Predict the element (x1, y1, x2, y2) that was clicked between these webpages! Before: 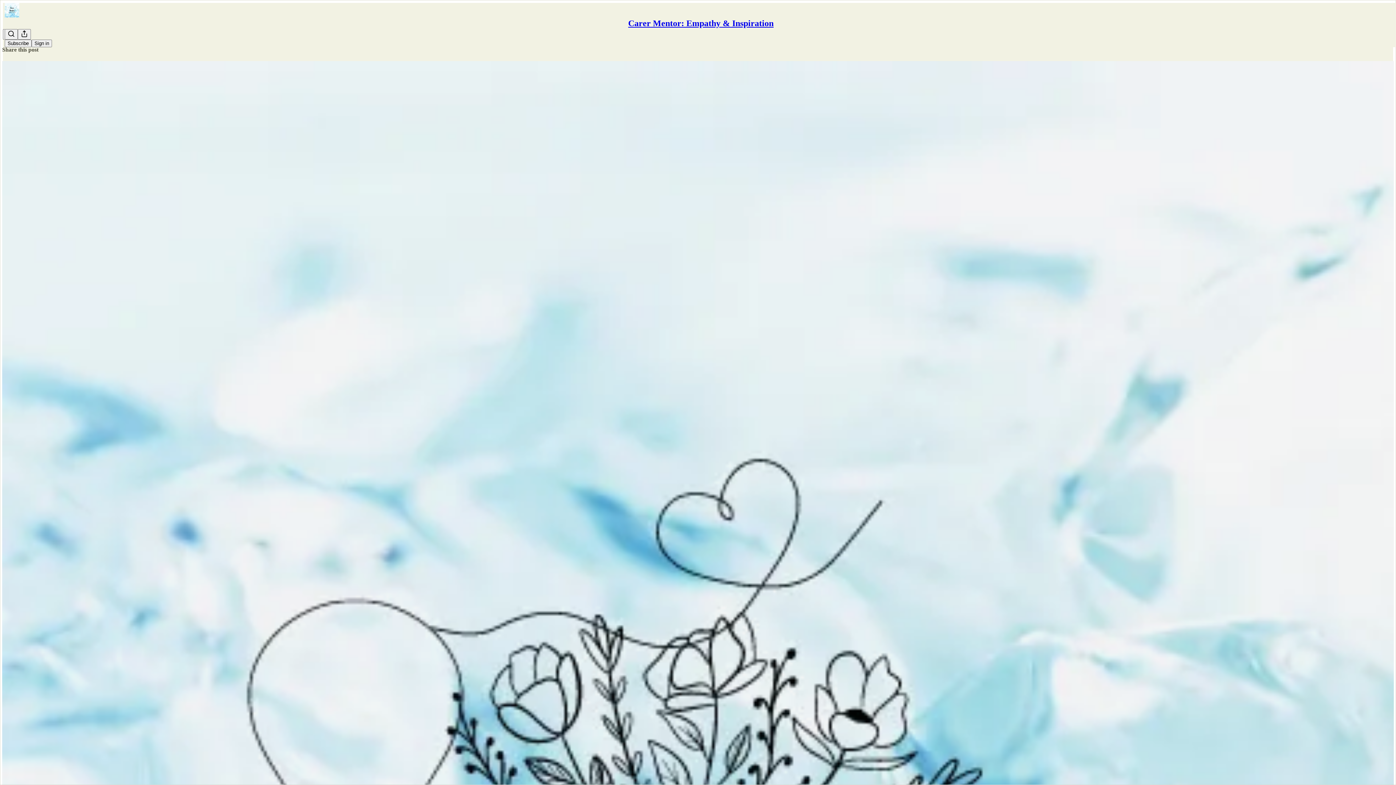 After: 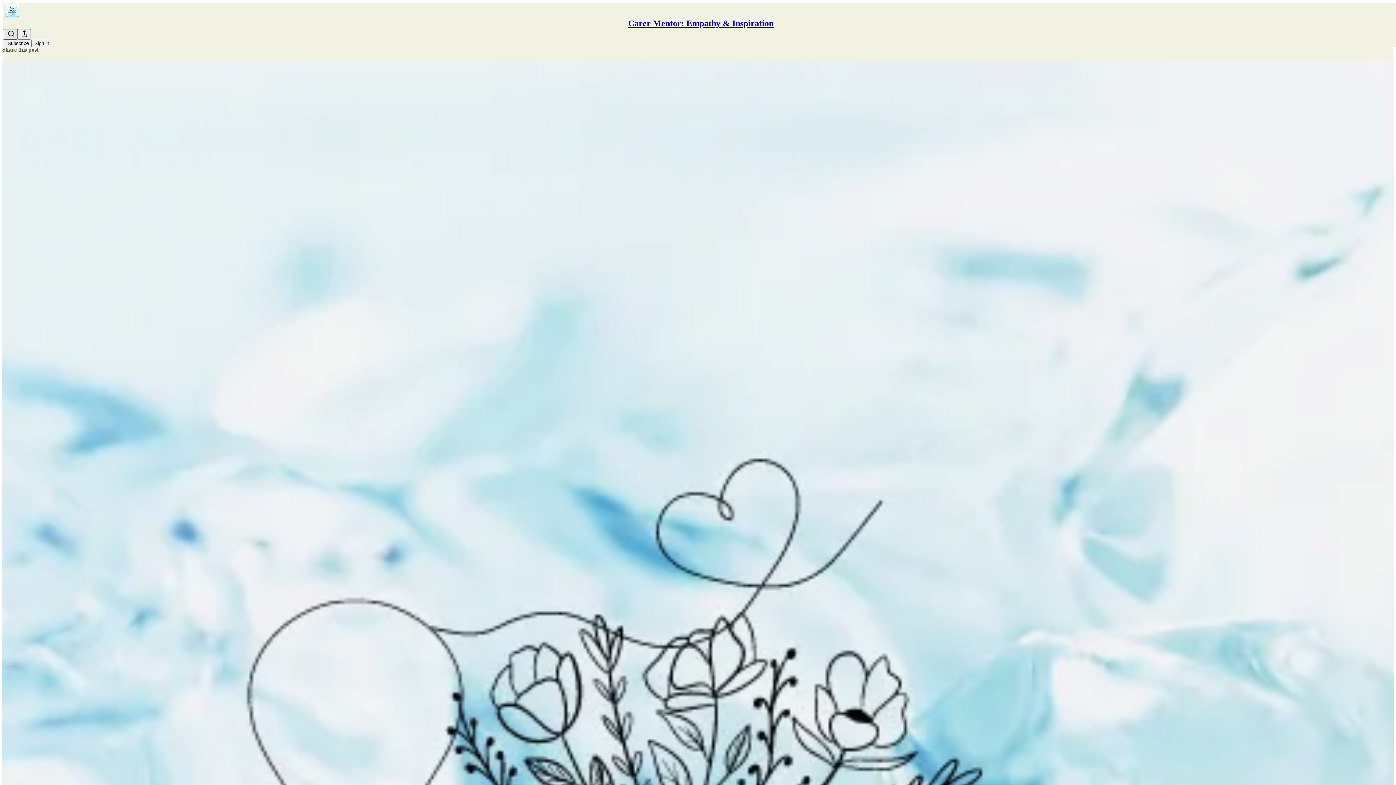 Action: label: Search bbox: (4, 29, 17, 39)